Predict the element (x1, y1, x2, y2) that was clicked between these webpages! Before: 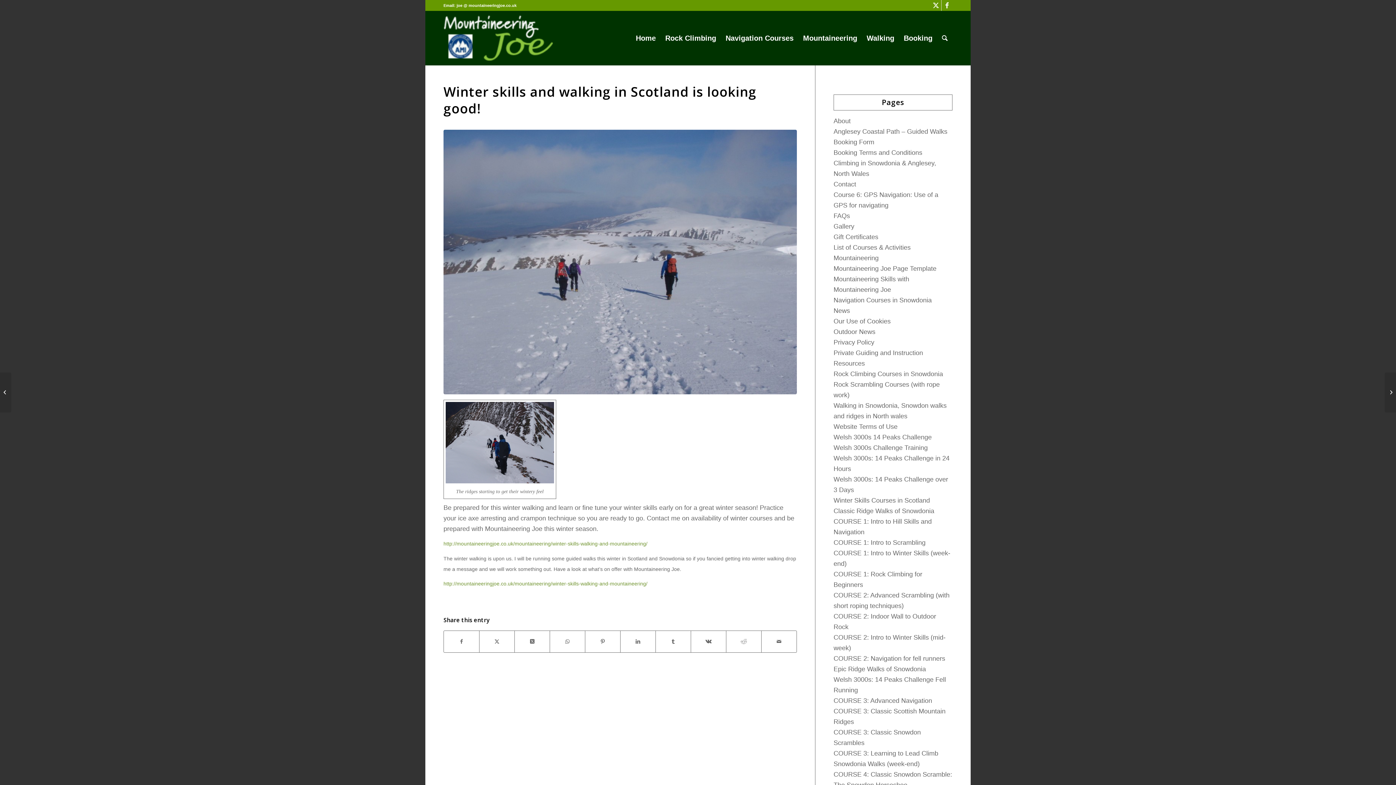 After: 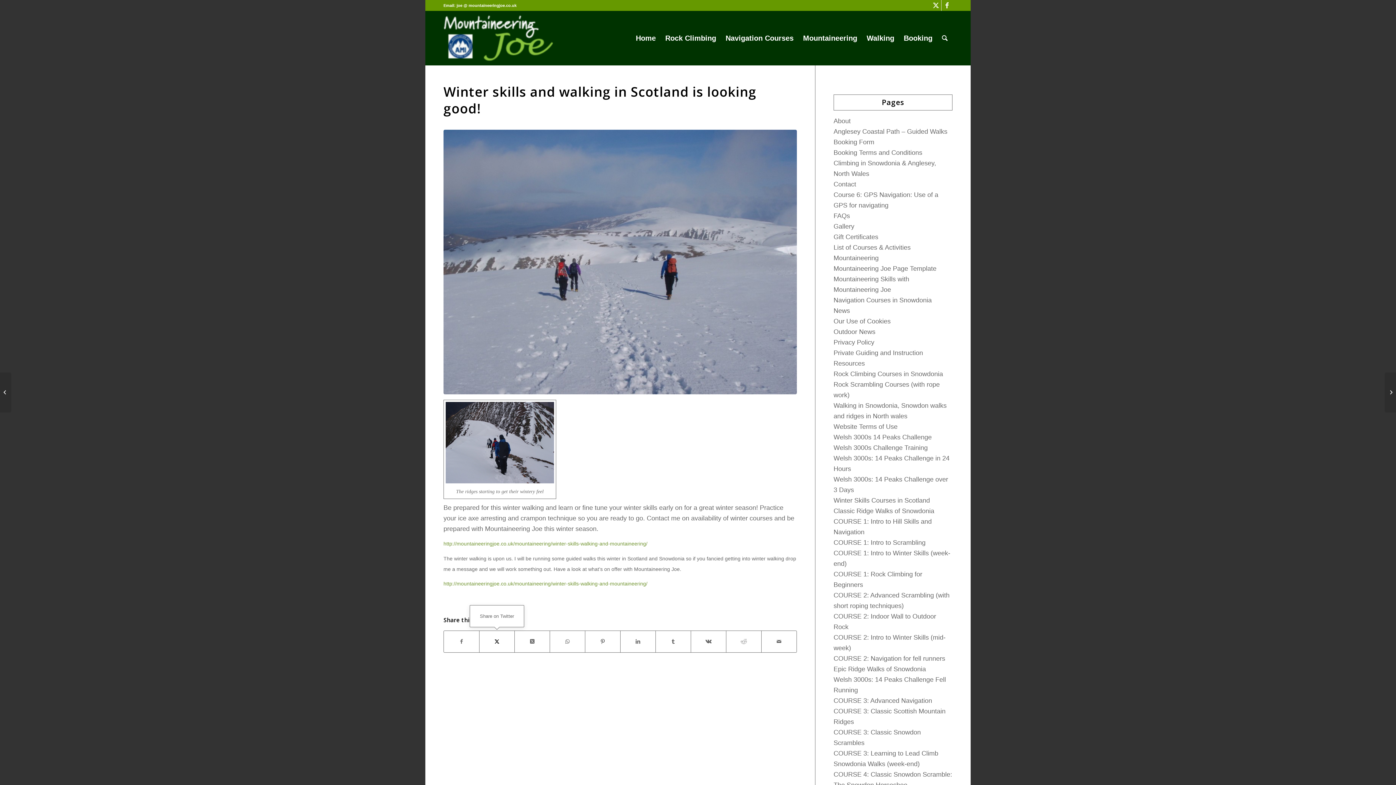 Action: bbox: (479, 631, 514, 652) label: Share on Twitter